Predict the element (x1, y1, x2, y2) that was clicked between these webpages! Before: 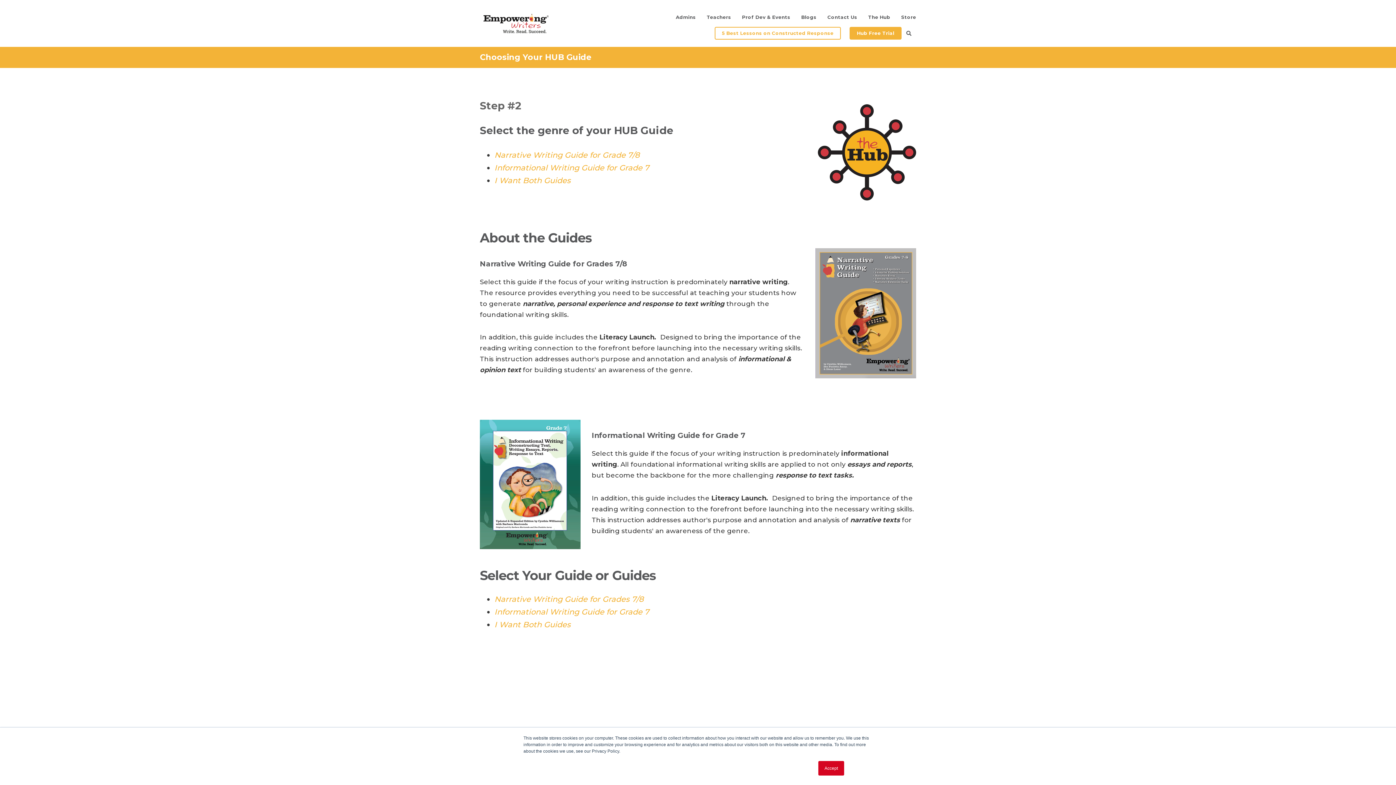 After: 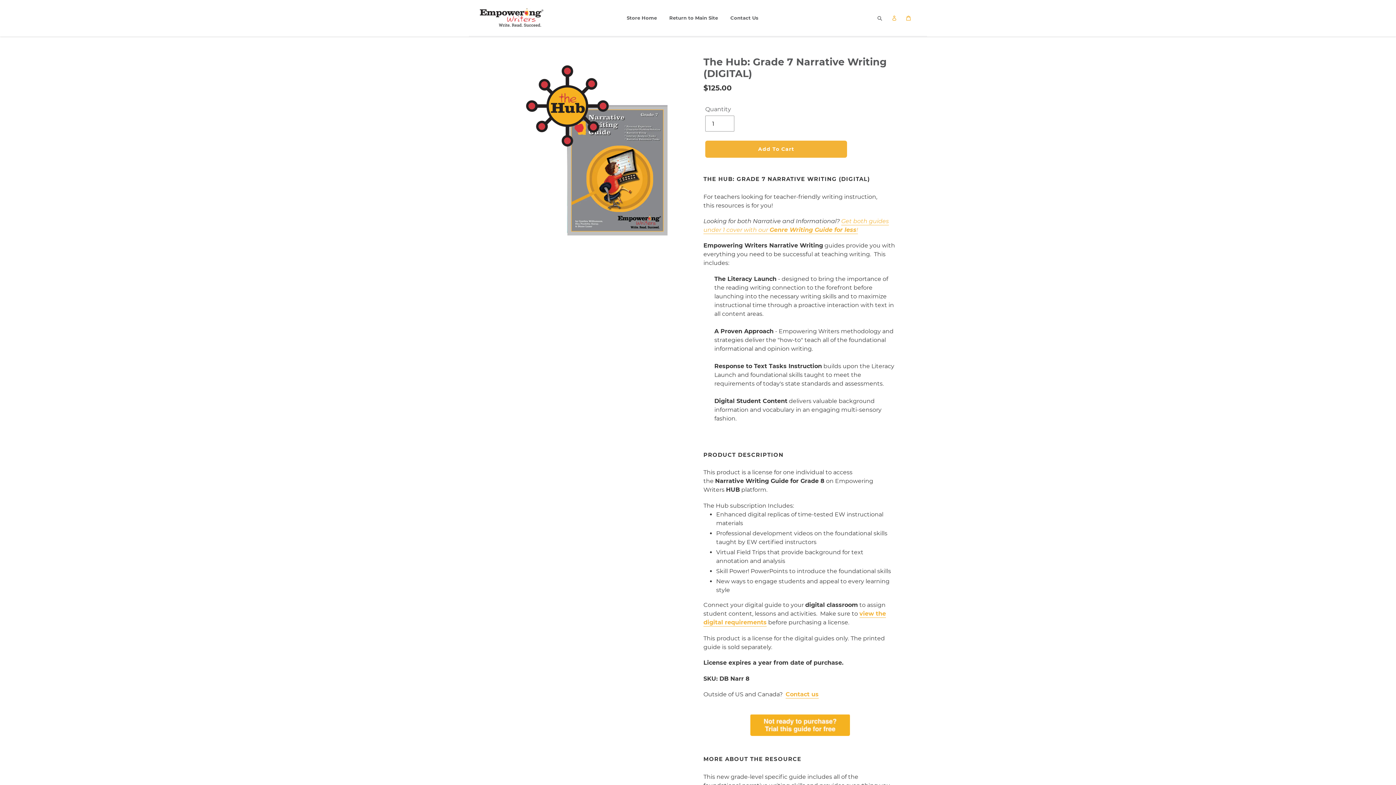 Action: bbox: (494, 595, 644, 604) label: Narrative Writing Guide for Grades 7/8